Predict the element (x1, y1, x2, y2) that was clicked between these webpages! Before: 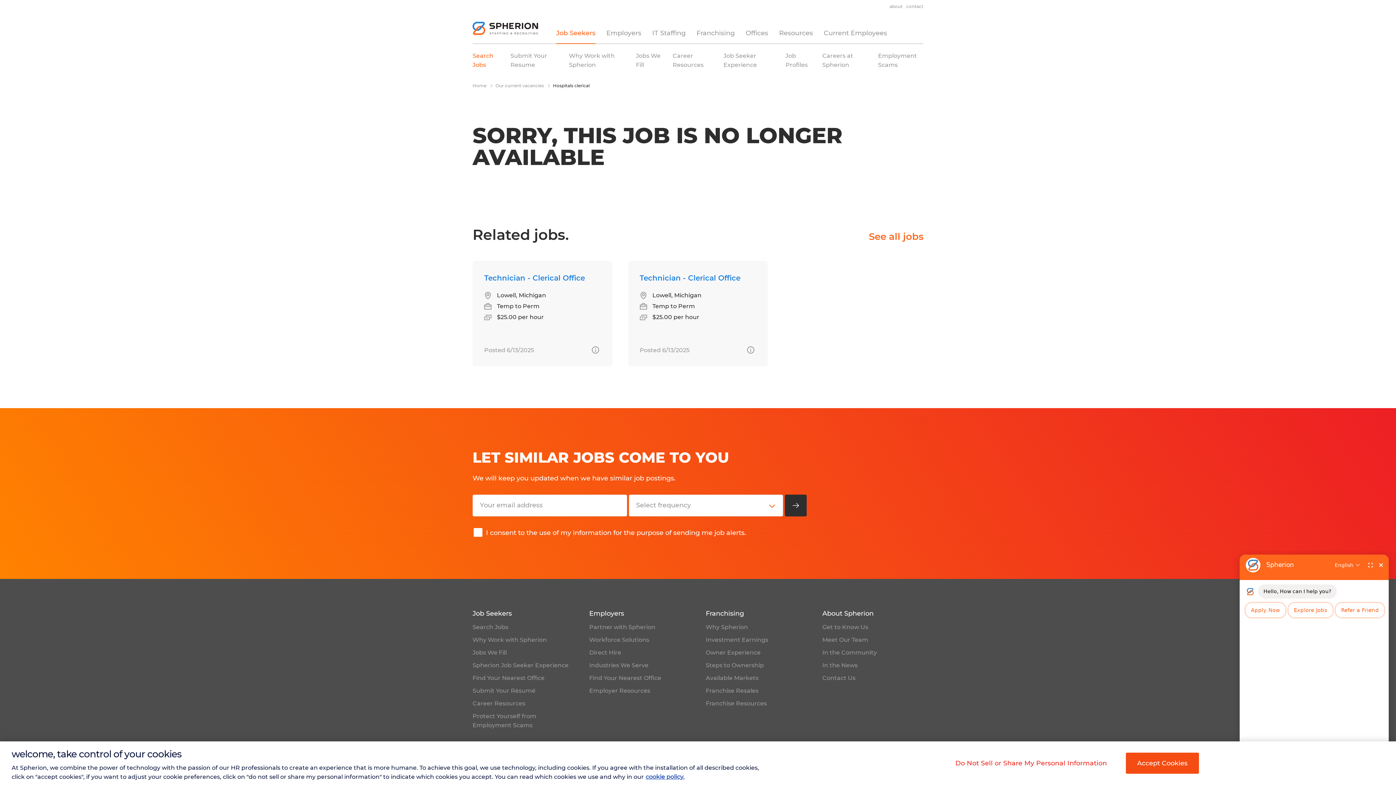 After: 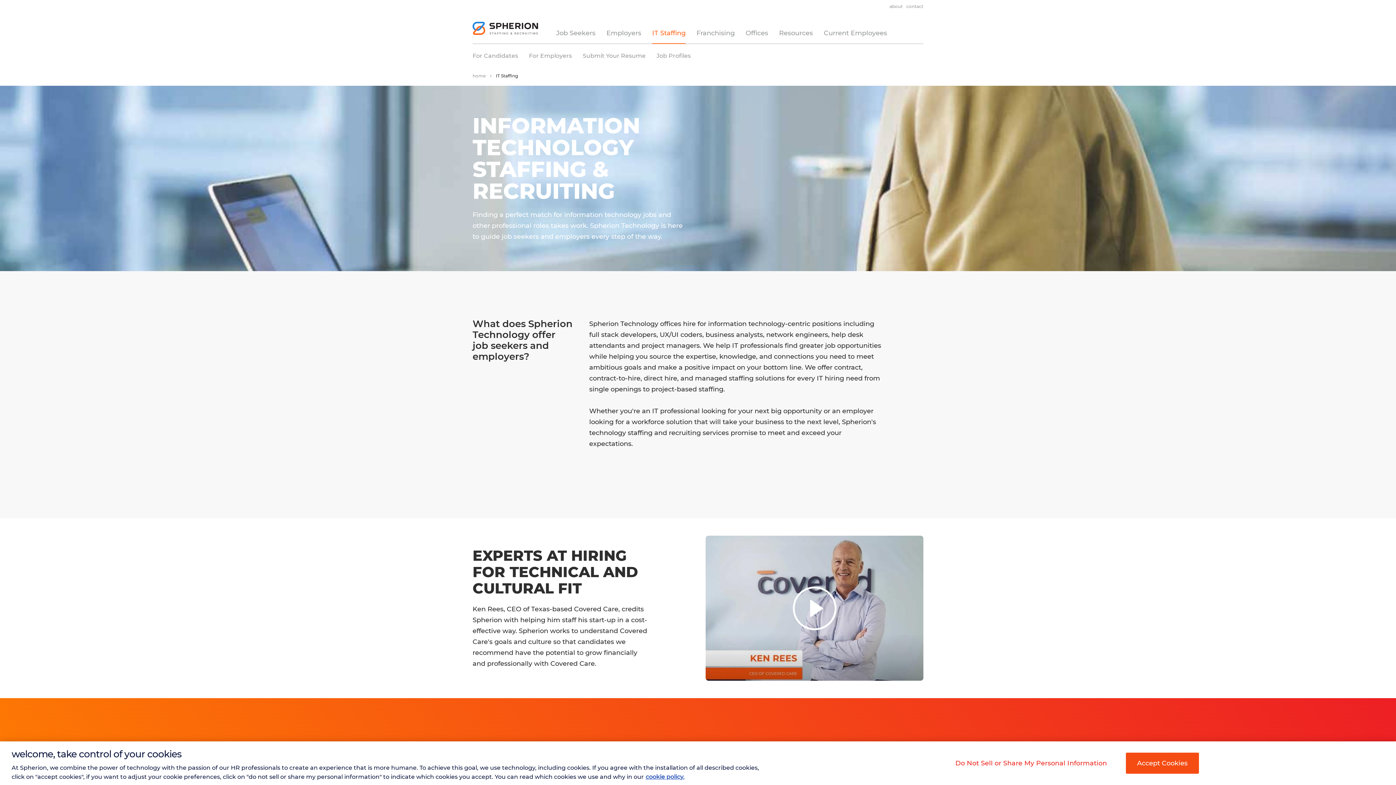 Action: bbox: (652, 29, 685, 37) label: IT Staffing